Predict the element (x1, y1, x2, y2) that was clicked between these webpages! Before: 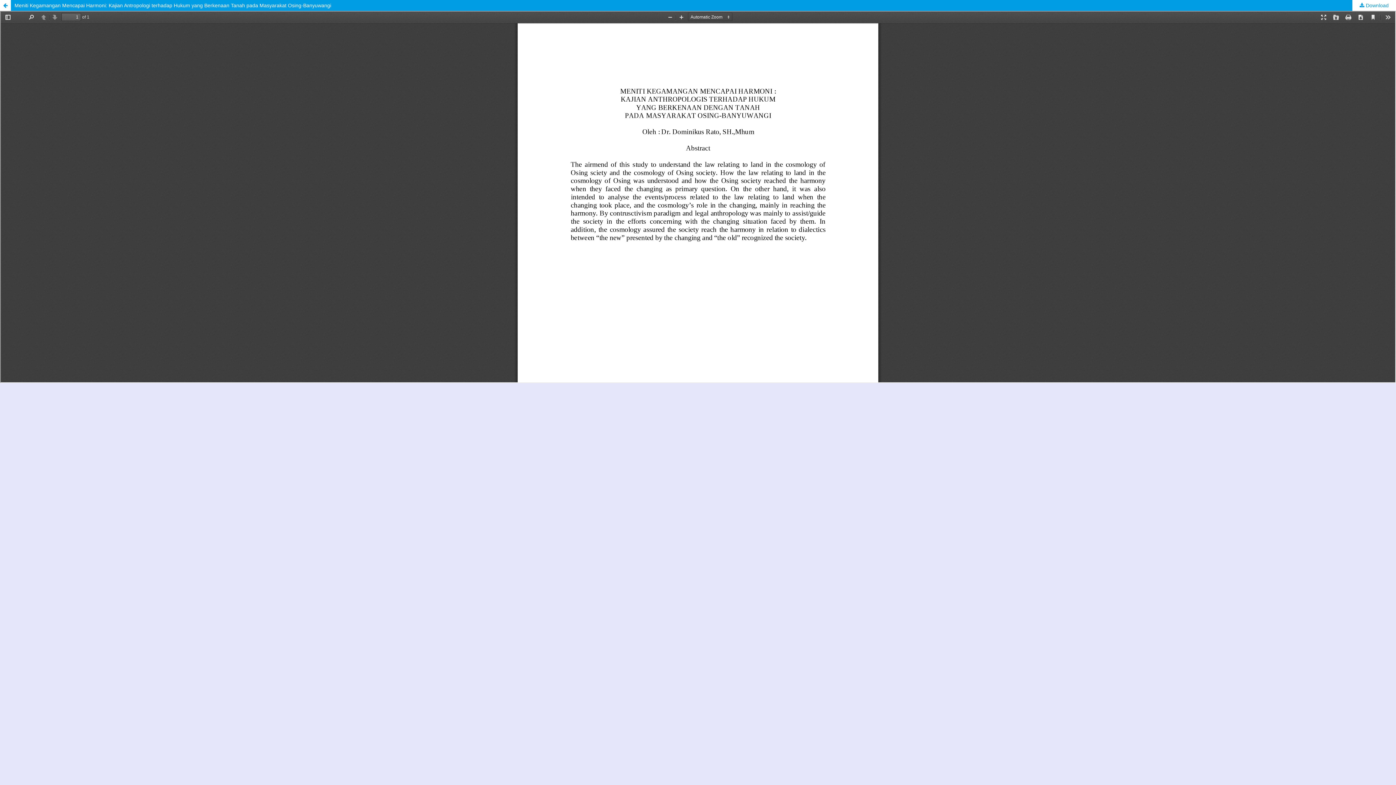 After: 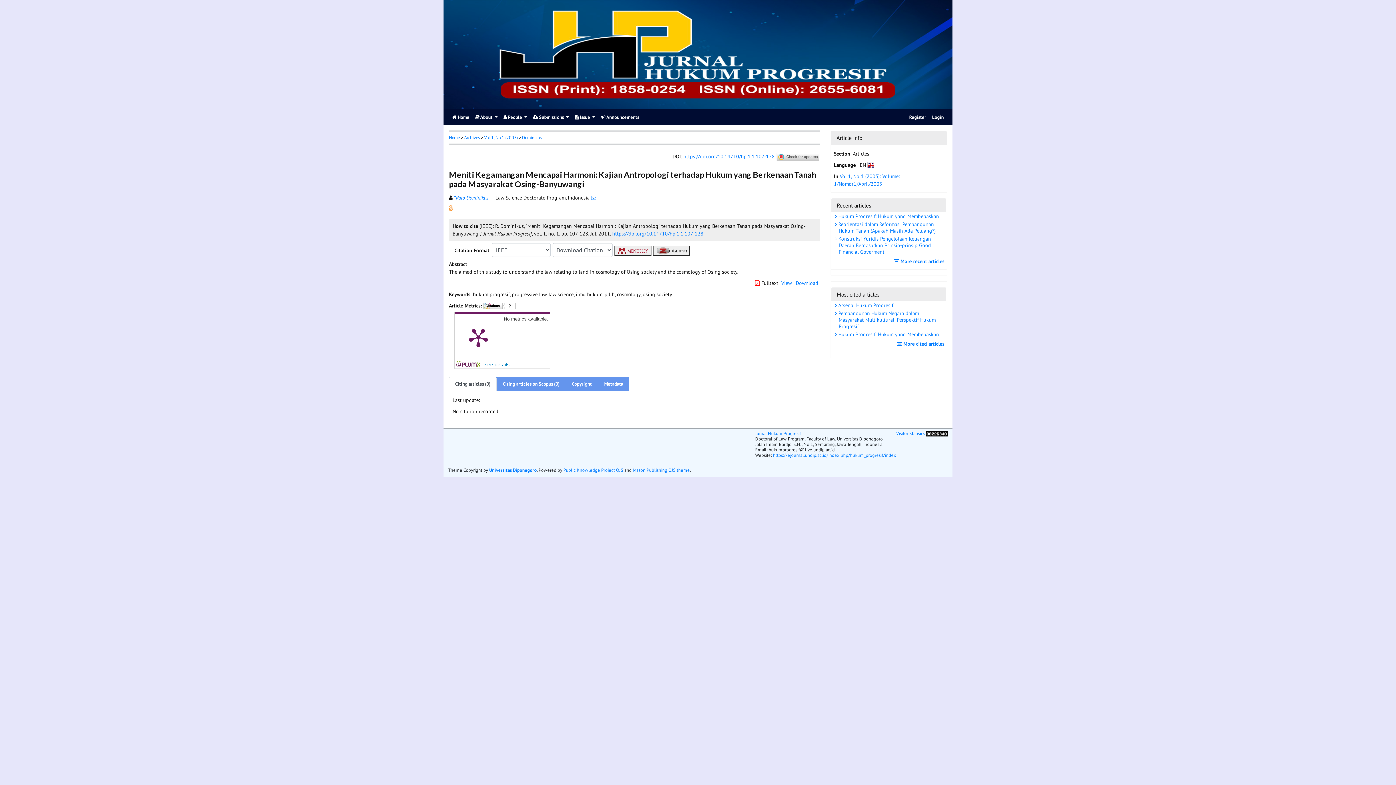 Action: bbox: (0, 0, 1396, 10) label: Meniti Kegamangan Mencapai Harmoni: Kajian Antropologi terhadap Hukum yang Berkenaan Tanah pada Masyarakat Osing-Banyuwangi